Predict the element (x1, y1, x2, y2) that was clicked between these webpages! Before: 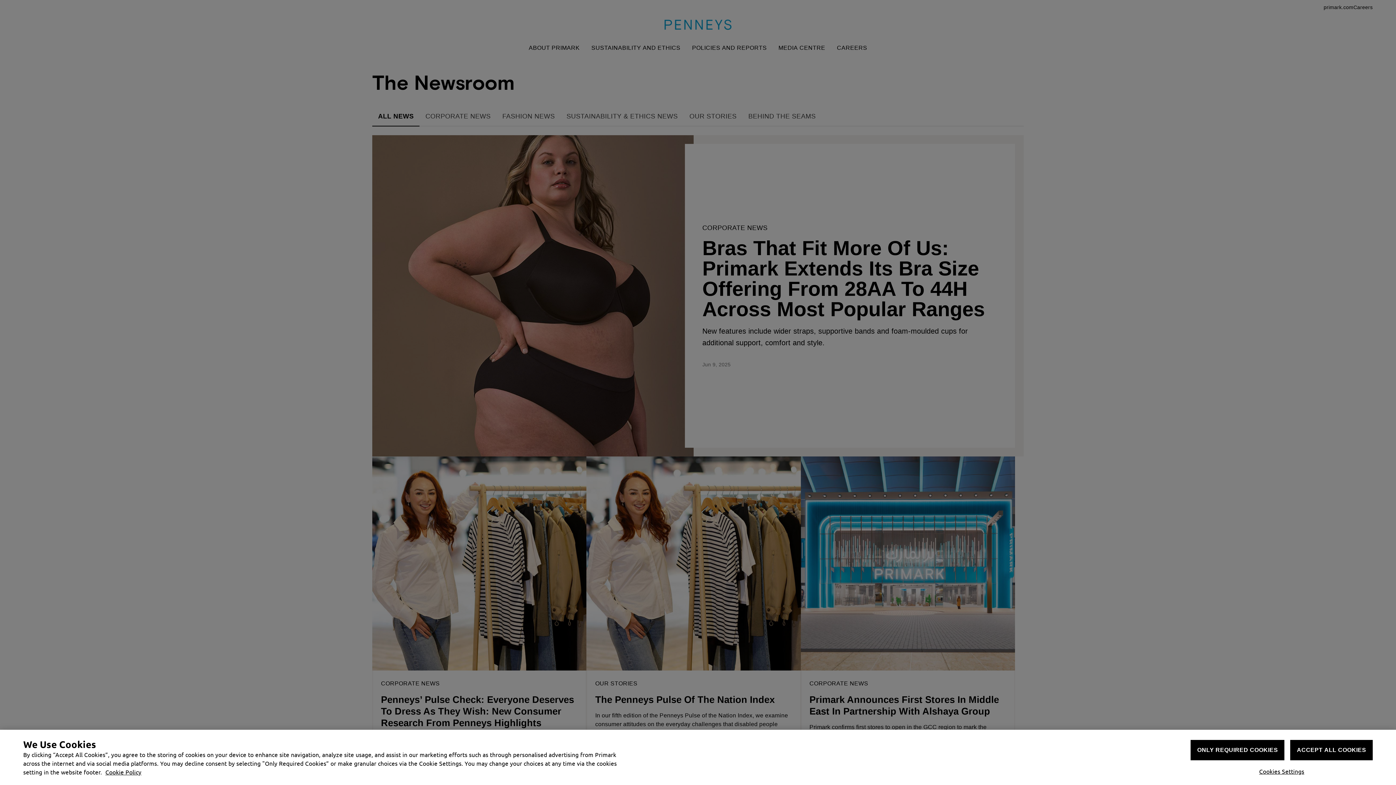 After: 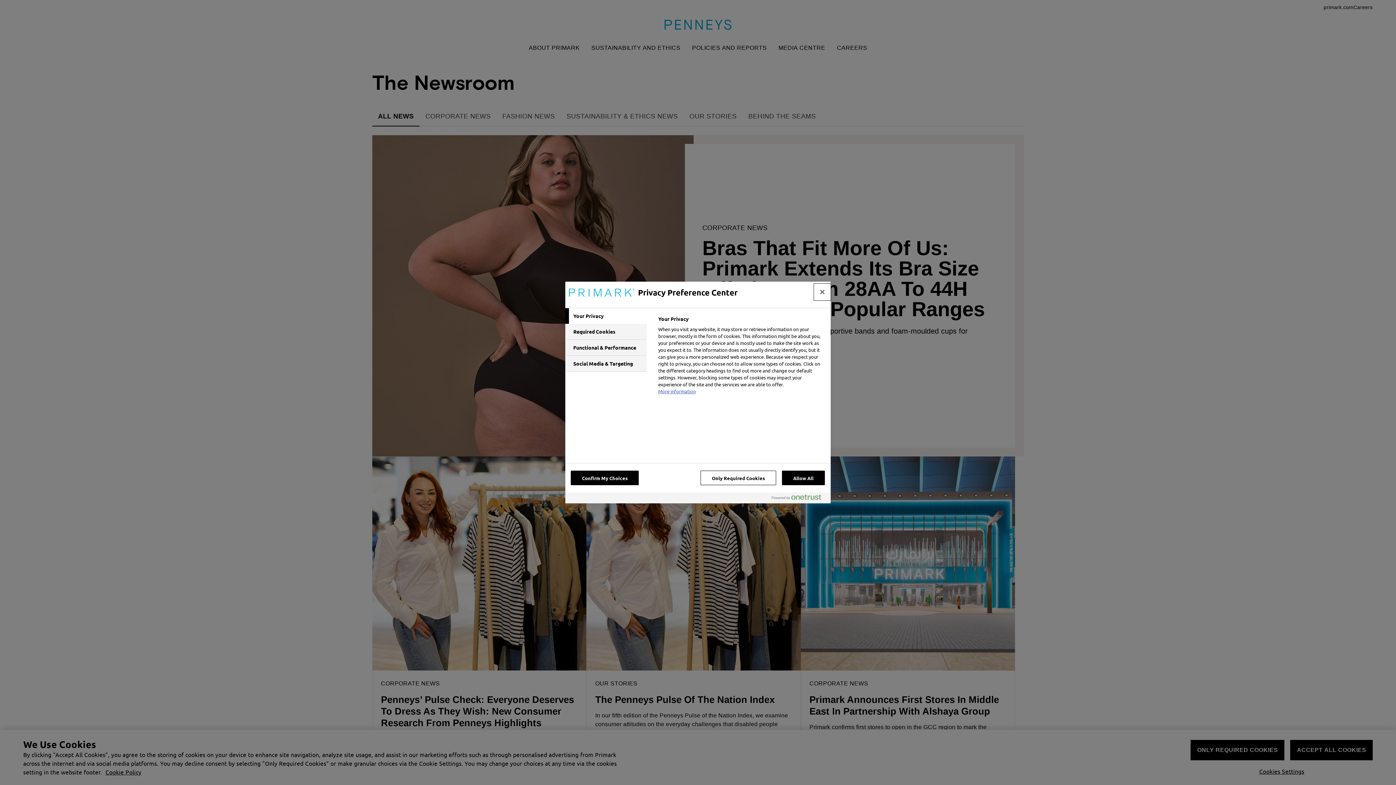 Action: bbox: (1259, 768, 1304, 775) label: Cookies Settings